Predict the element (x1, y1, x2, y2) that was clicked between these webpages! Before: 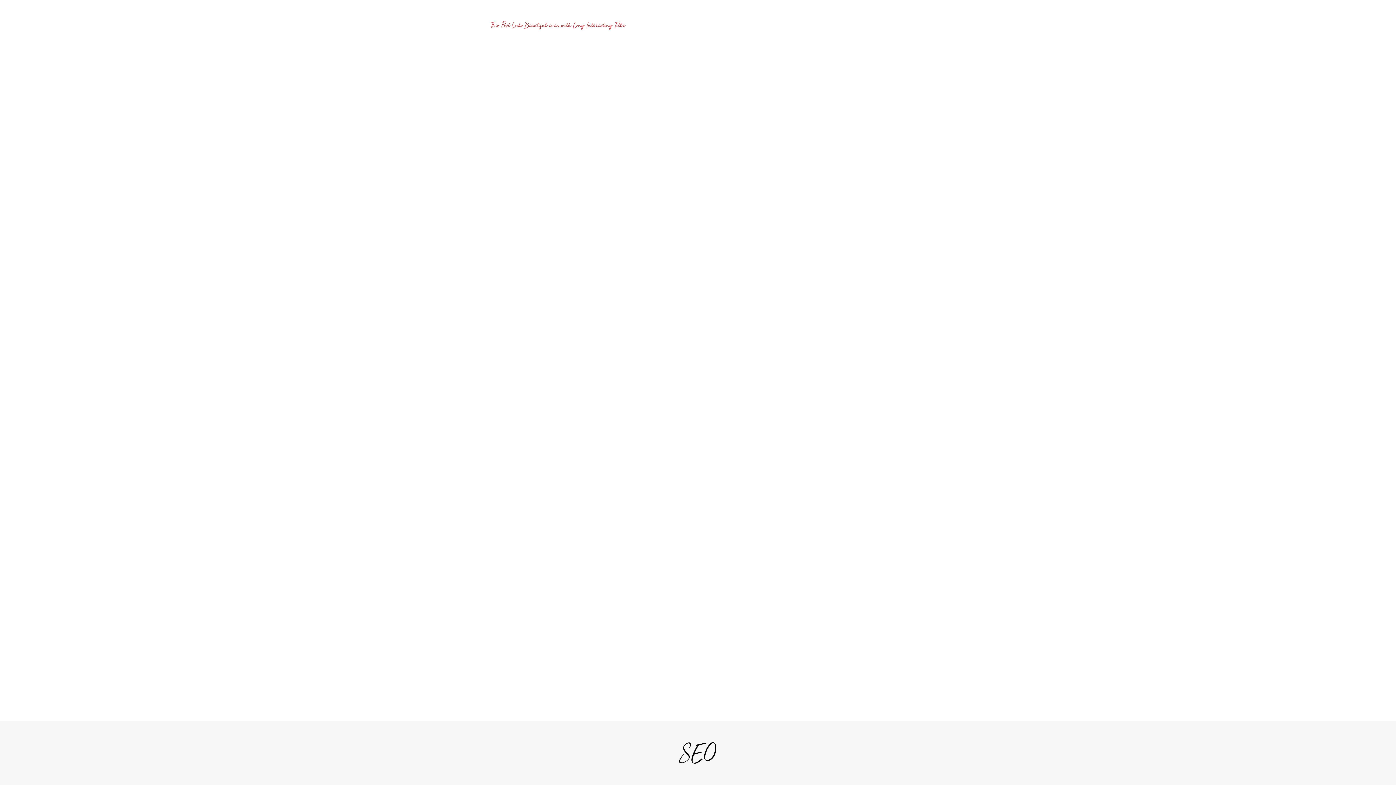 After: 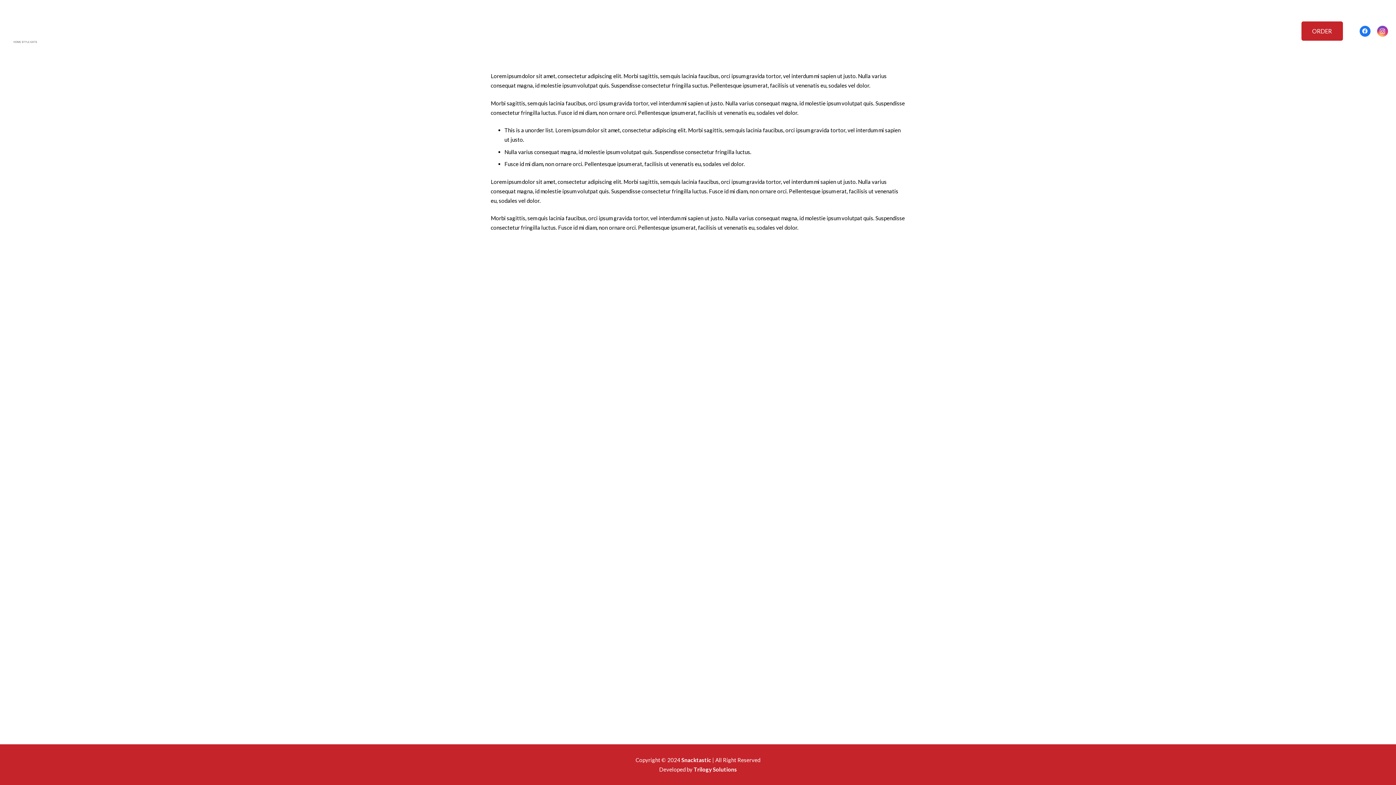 Action: bbox: (490, 21, 625, 28) label: This Post Looks Beautiful even with Long Interesting Title